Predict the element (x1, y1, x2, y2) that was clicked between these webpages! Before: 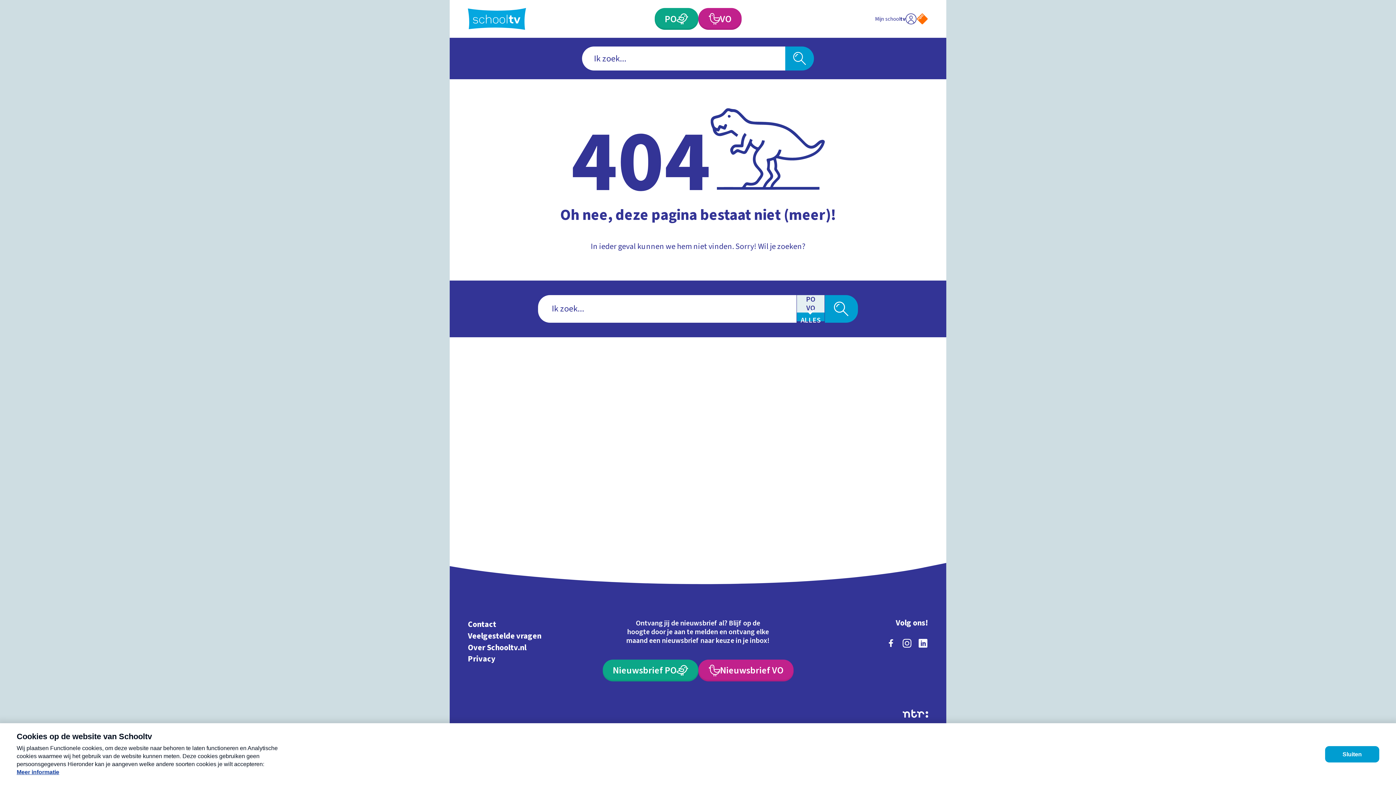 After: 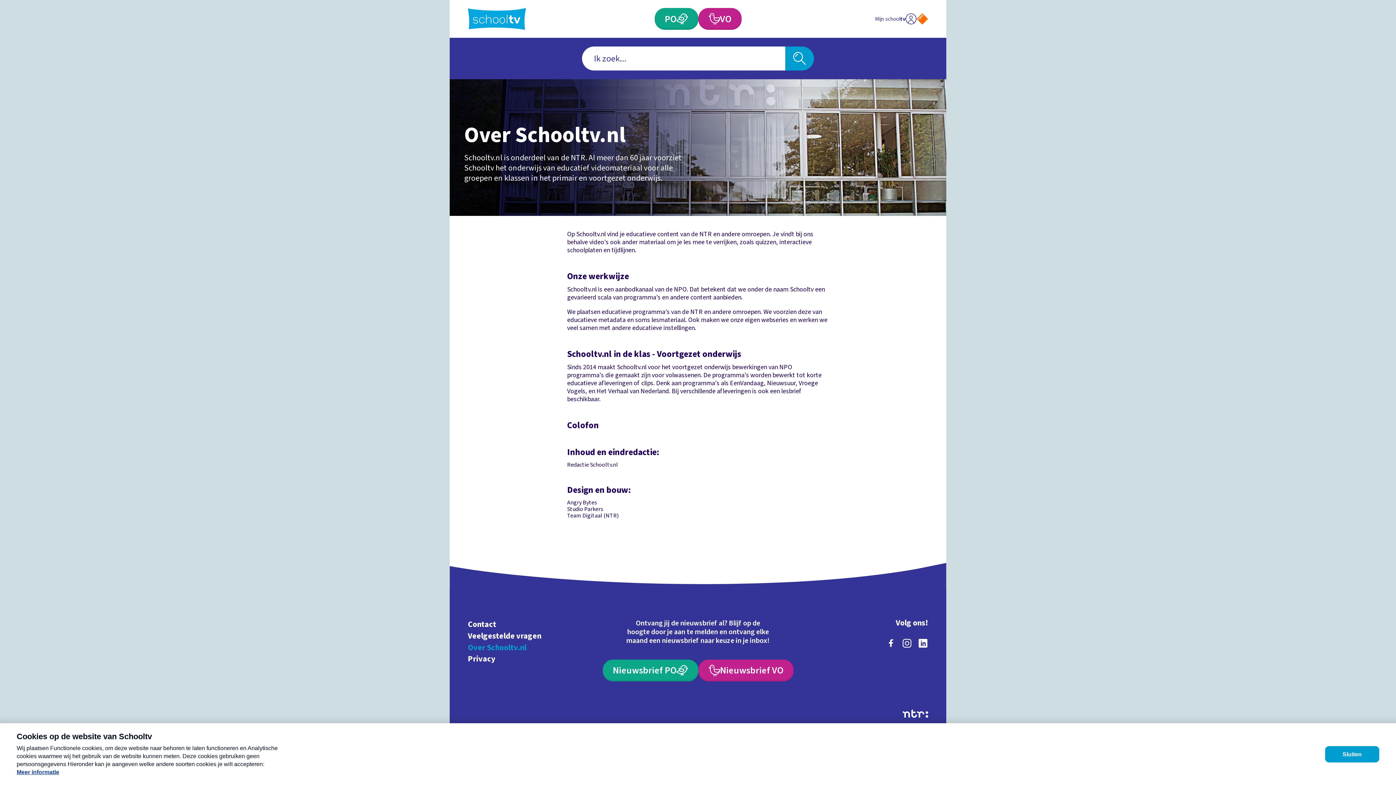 Action: bbox: (468, 642, 573, 653) label: Over Schooltv.nl